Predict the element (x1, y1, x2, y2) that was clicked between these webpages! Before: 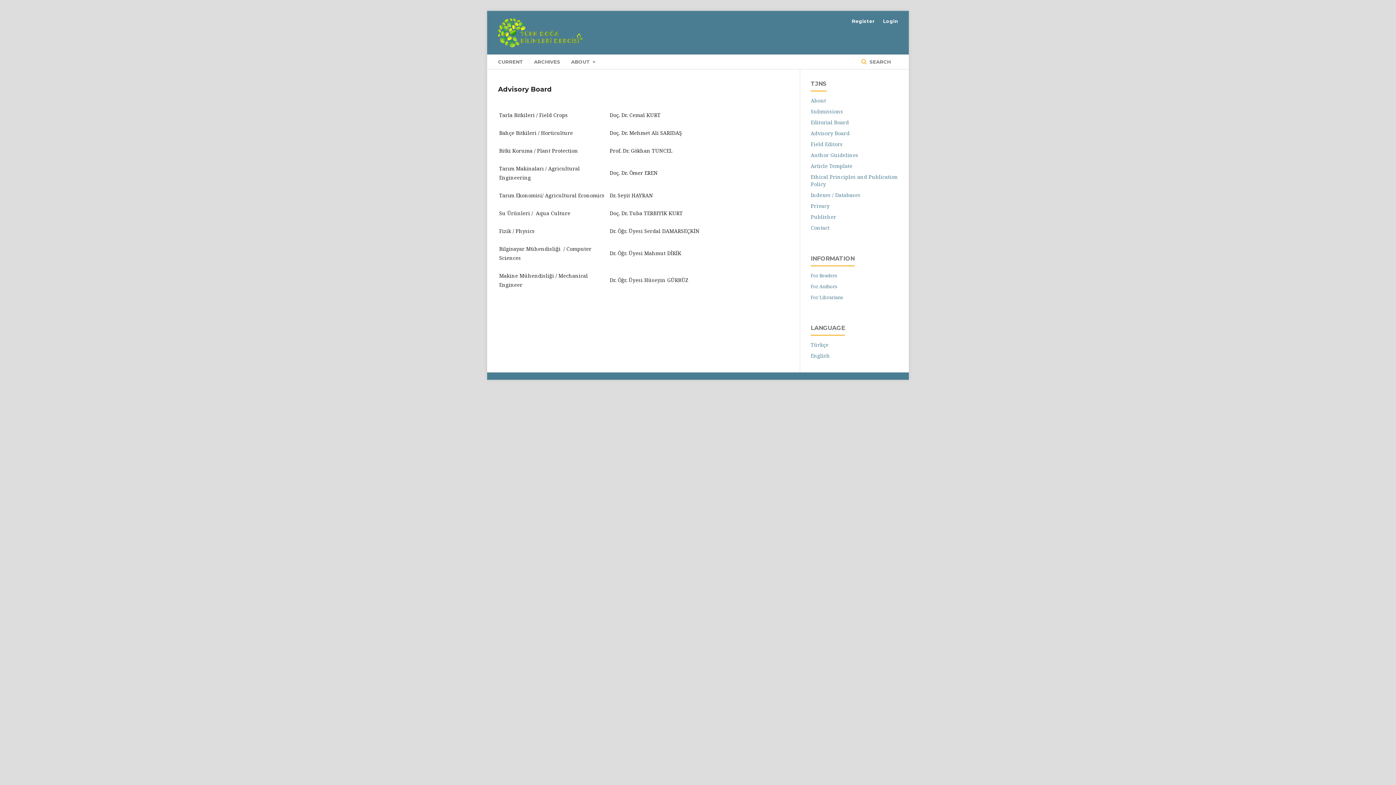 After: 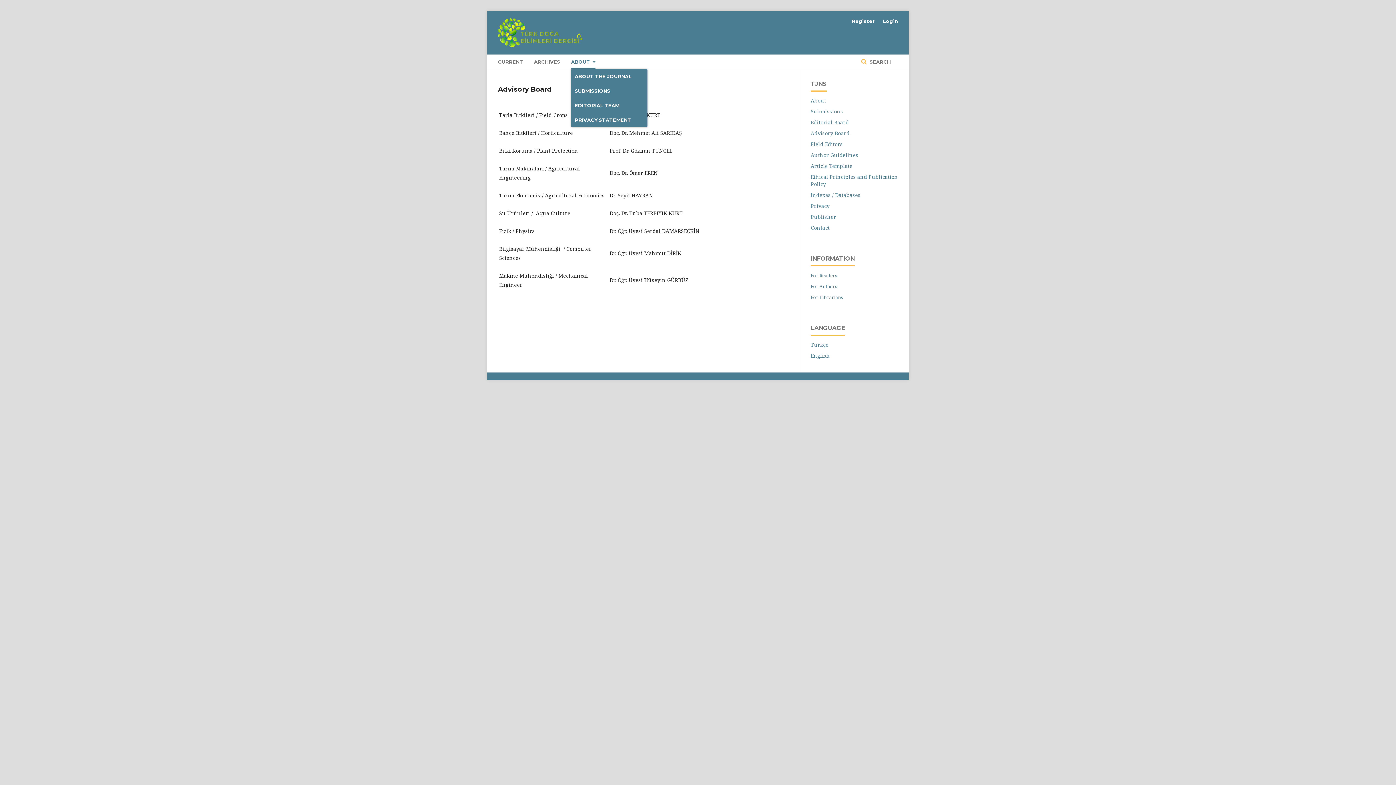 Action: label: ABOUT  bbox: (571, 54, 595, 69)